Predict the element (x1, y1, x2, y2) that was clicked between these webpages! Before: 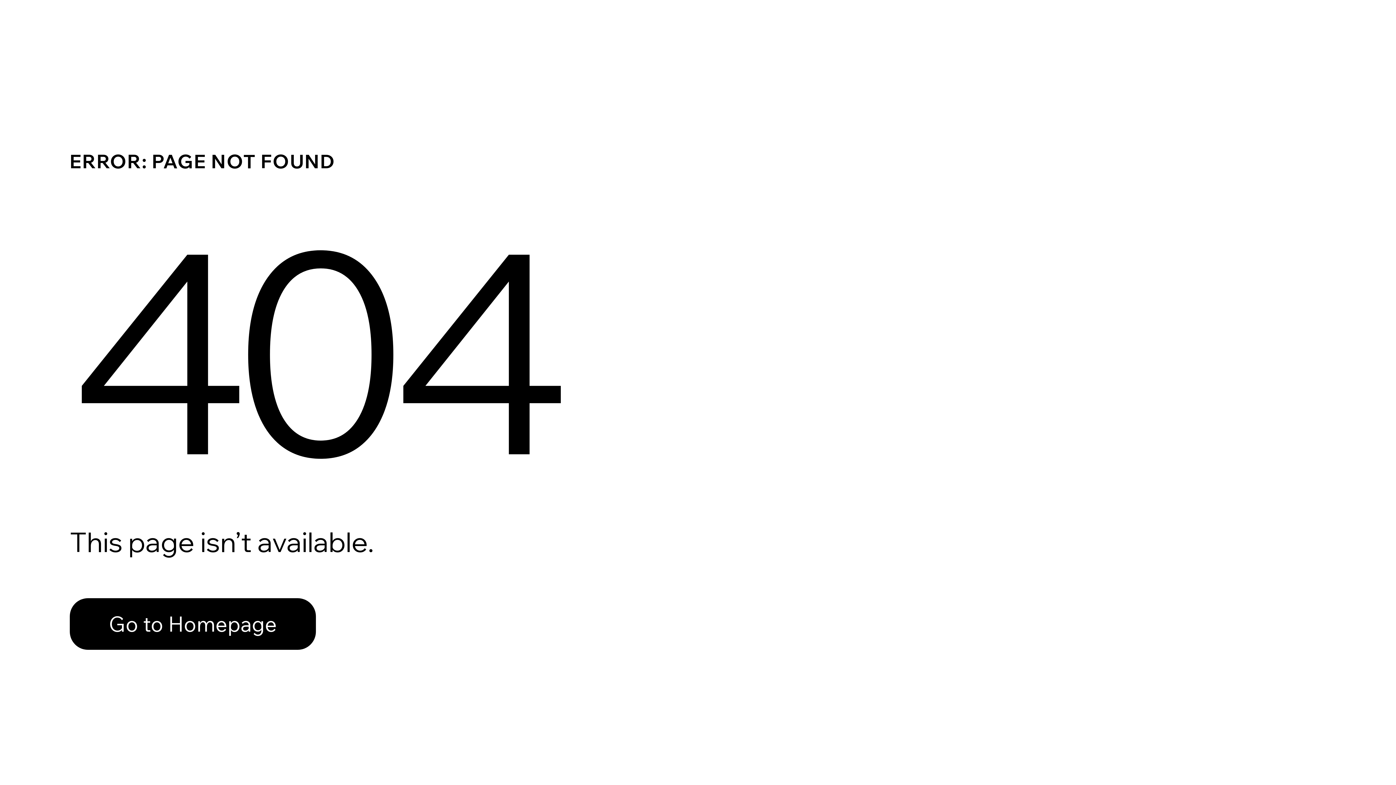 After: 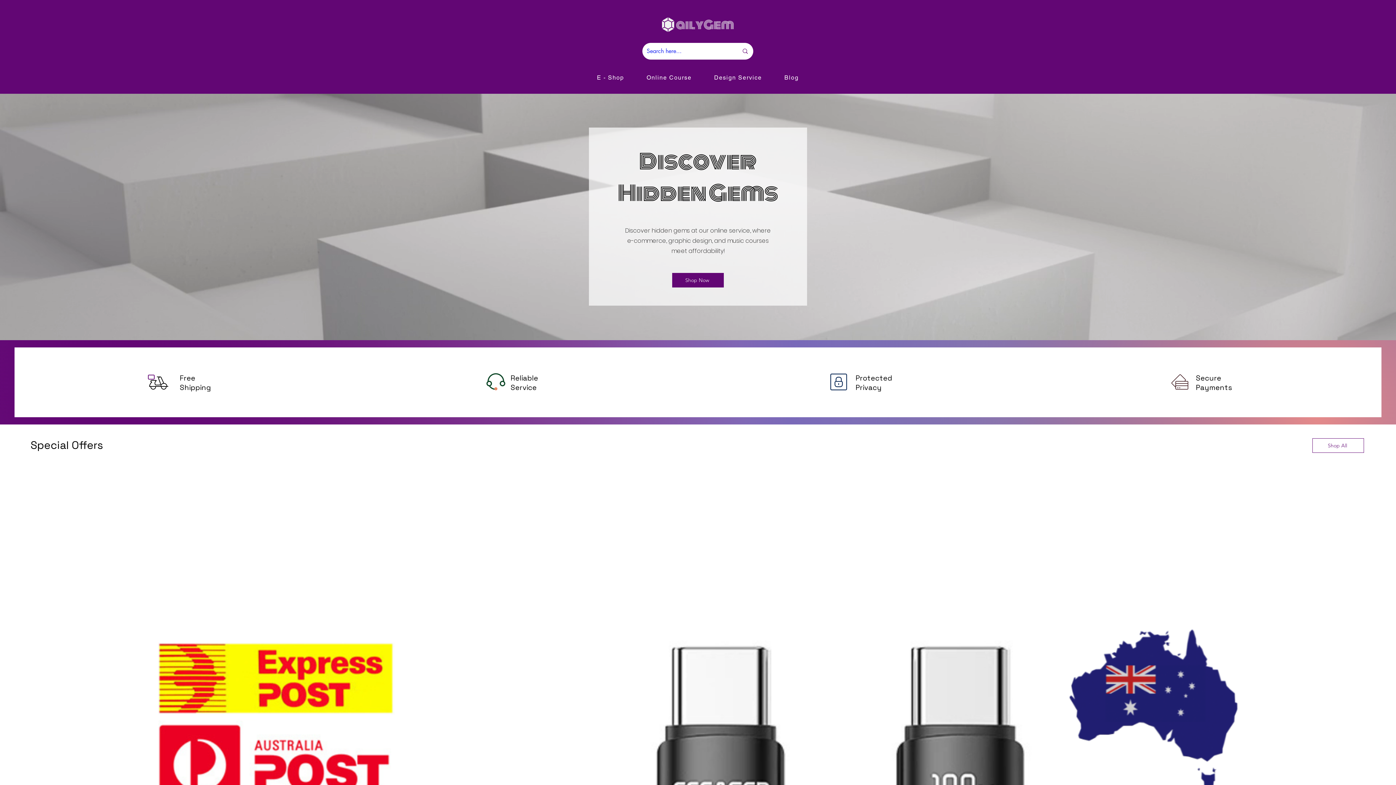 Action: label: Go to Homepage bbox: (69, 598, 316, 650)